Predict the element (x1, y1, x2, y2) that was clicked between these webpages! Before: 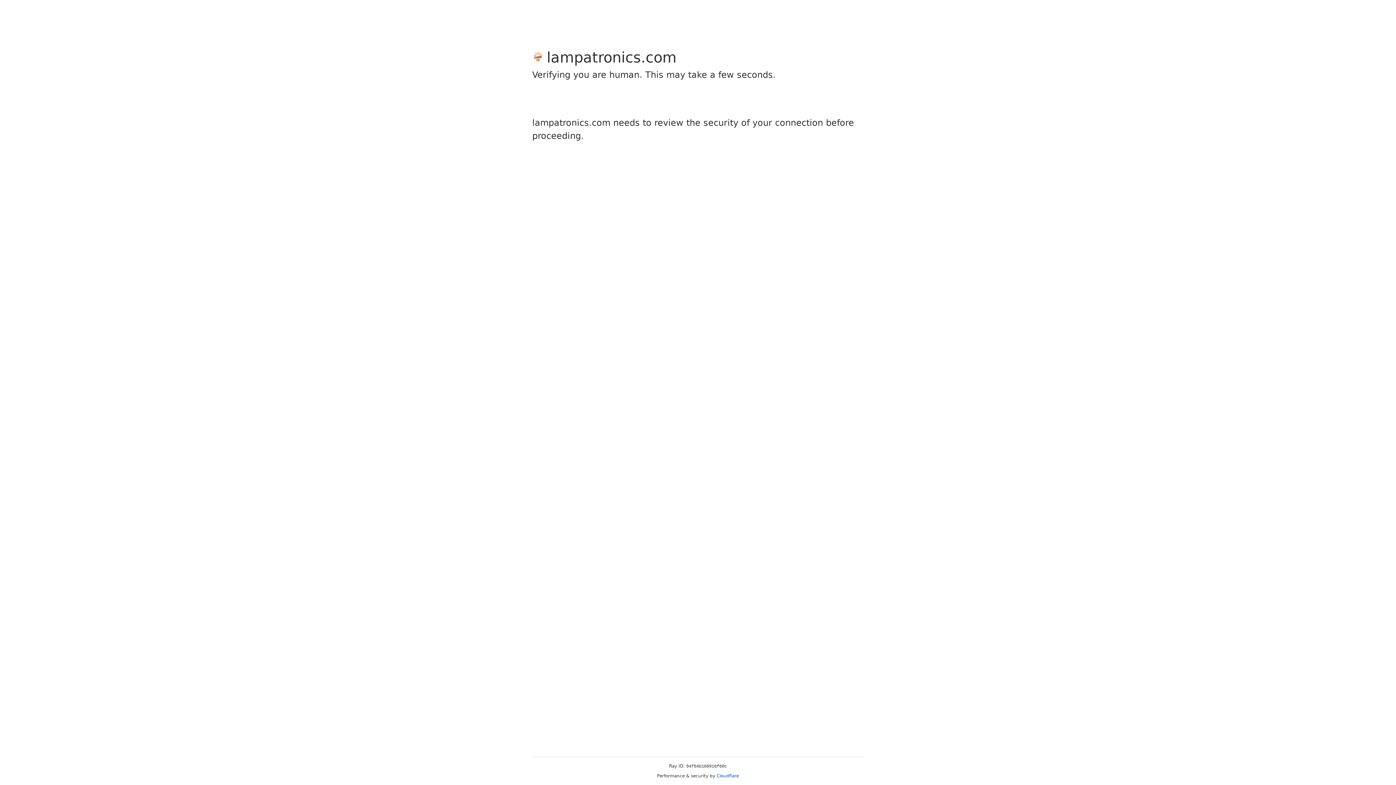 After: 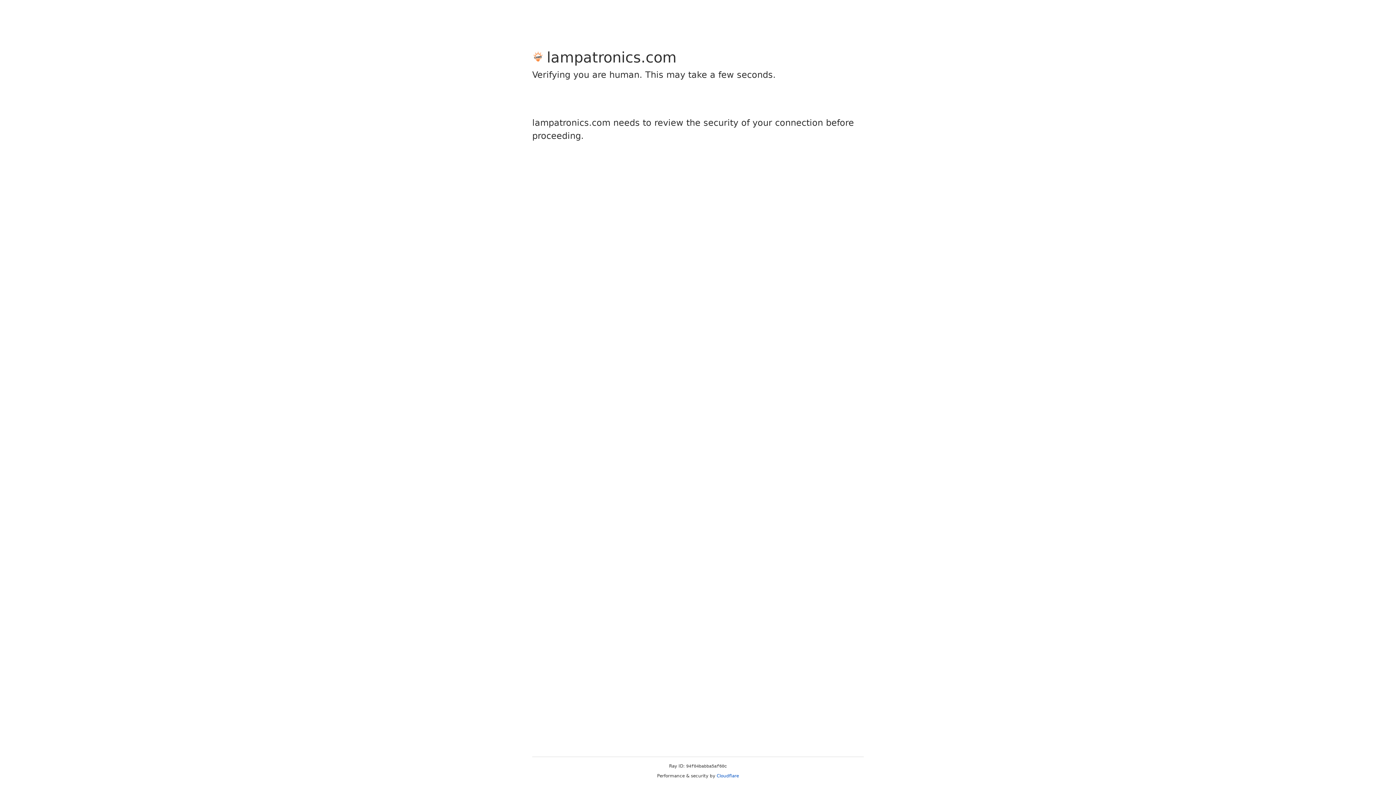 Action: label: Cloudflare bbox: (716, 773, 739, 778)